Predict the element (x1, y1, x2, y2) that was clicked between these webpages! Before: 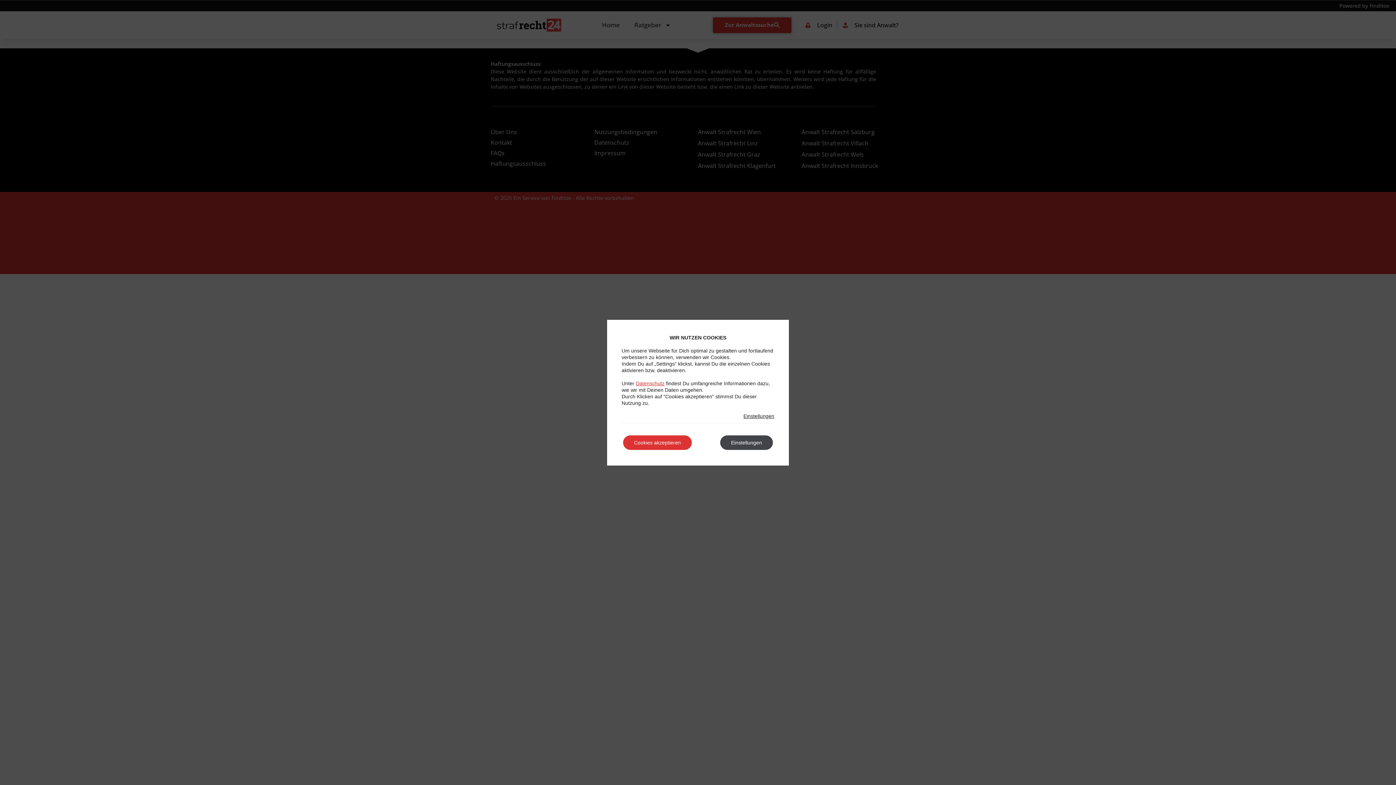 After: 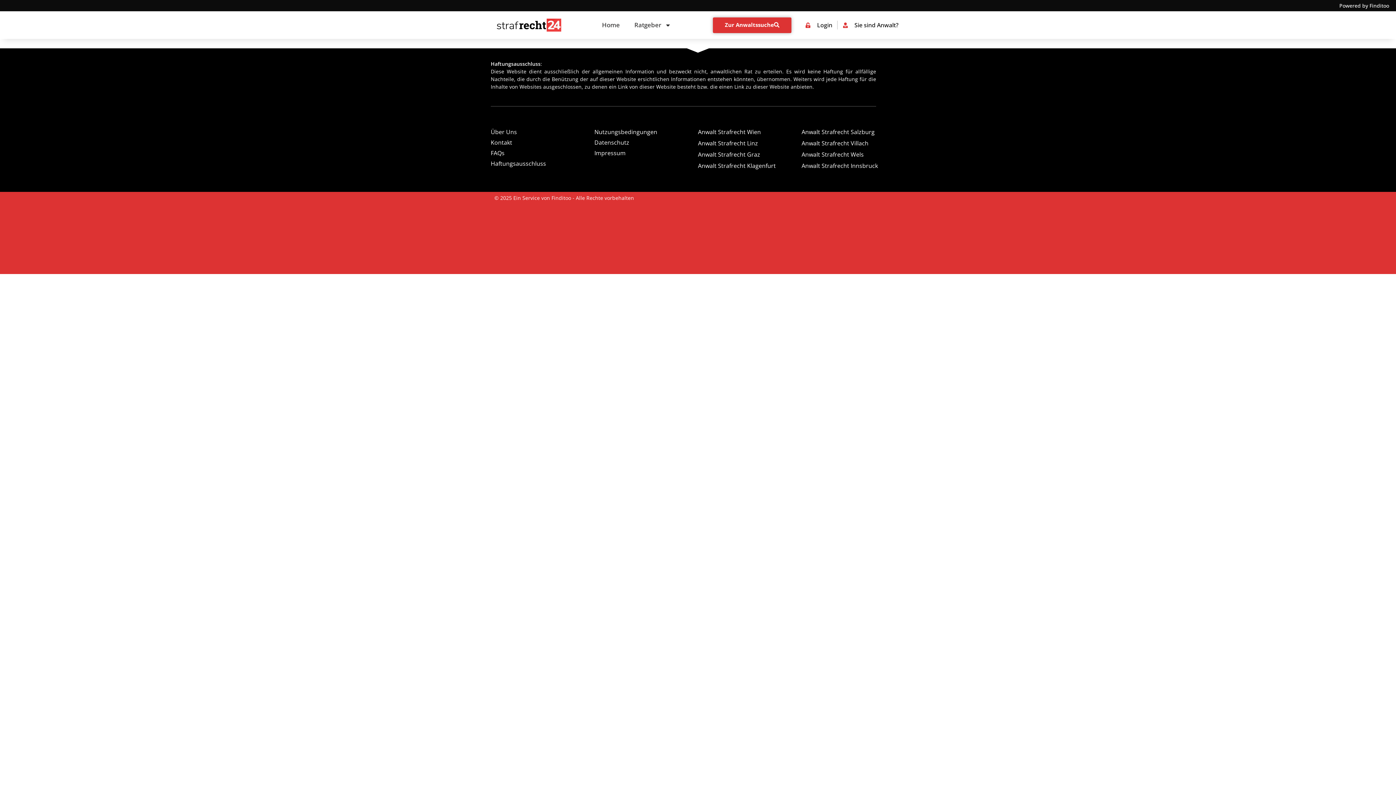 Action: label: Cookies akzeptieren bbox: (623, 435, 692, 450)